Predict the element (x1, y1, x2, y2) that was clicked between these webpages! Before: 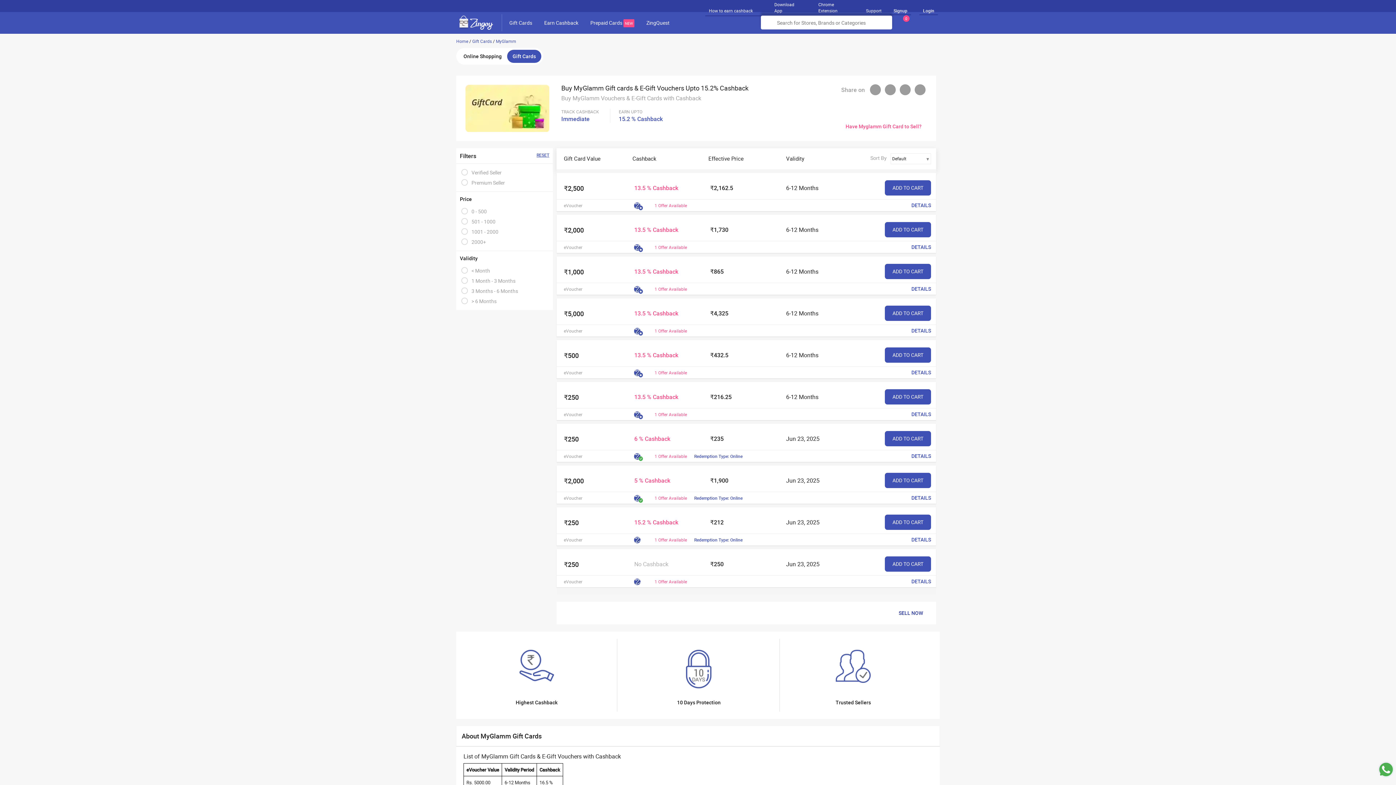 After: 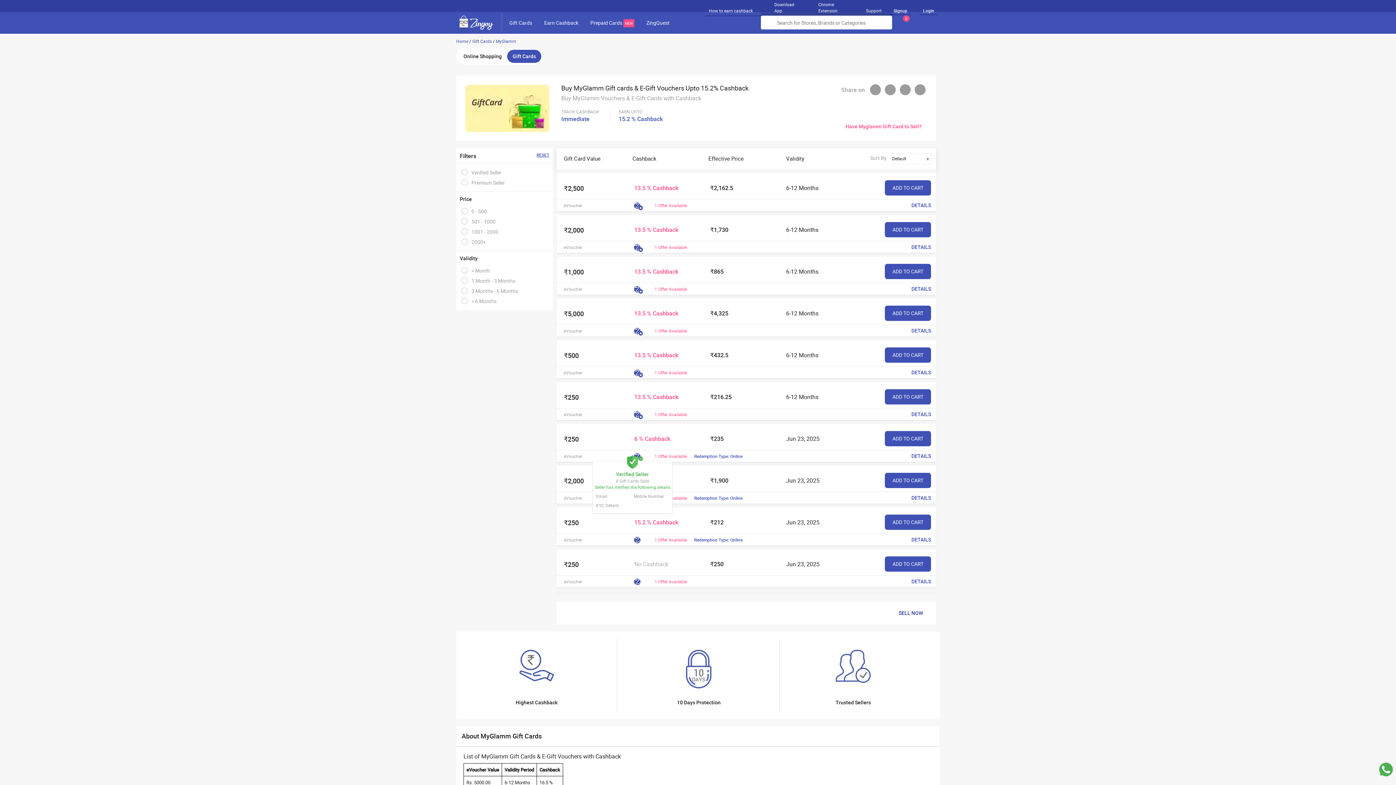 Action: bbox: (634, 493, 640, 501)